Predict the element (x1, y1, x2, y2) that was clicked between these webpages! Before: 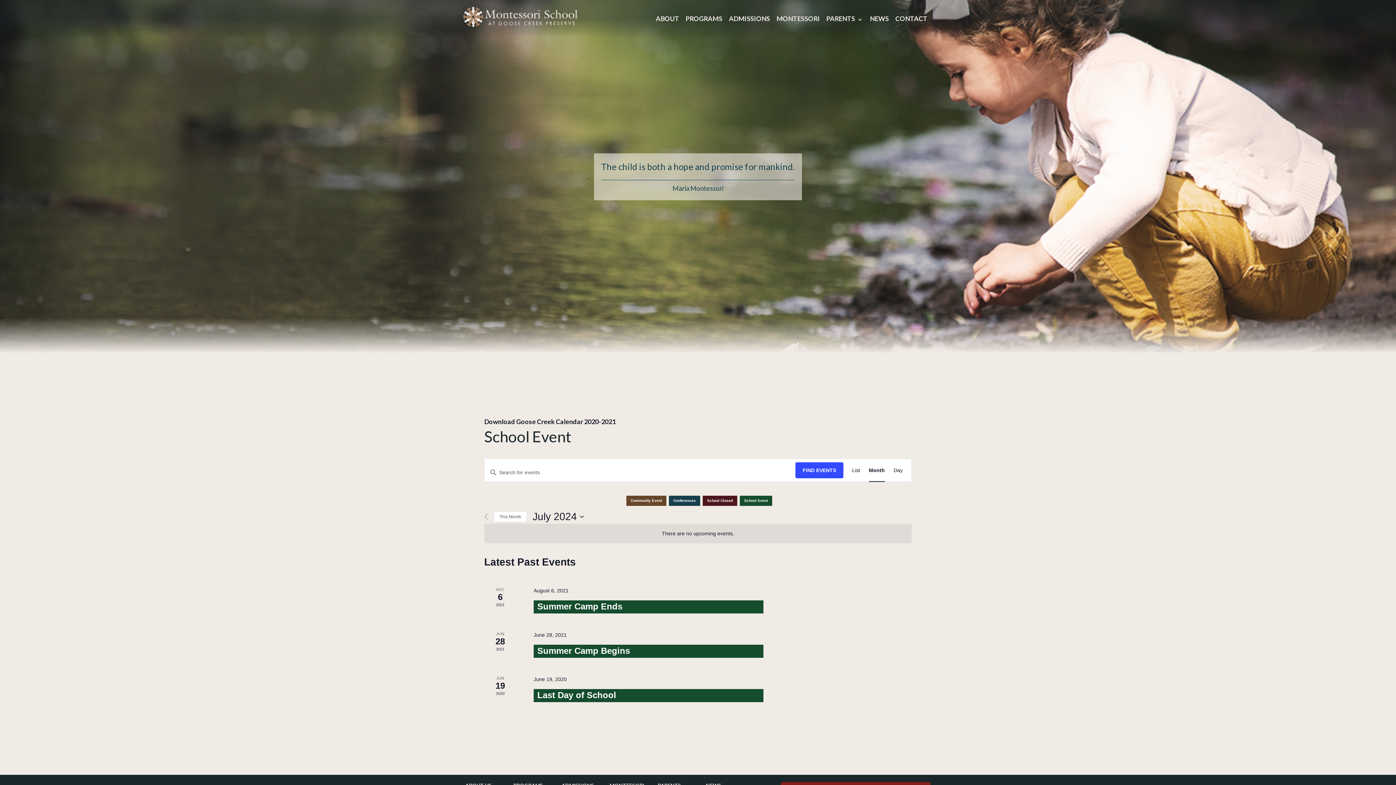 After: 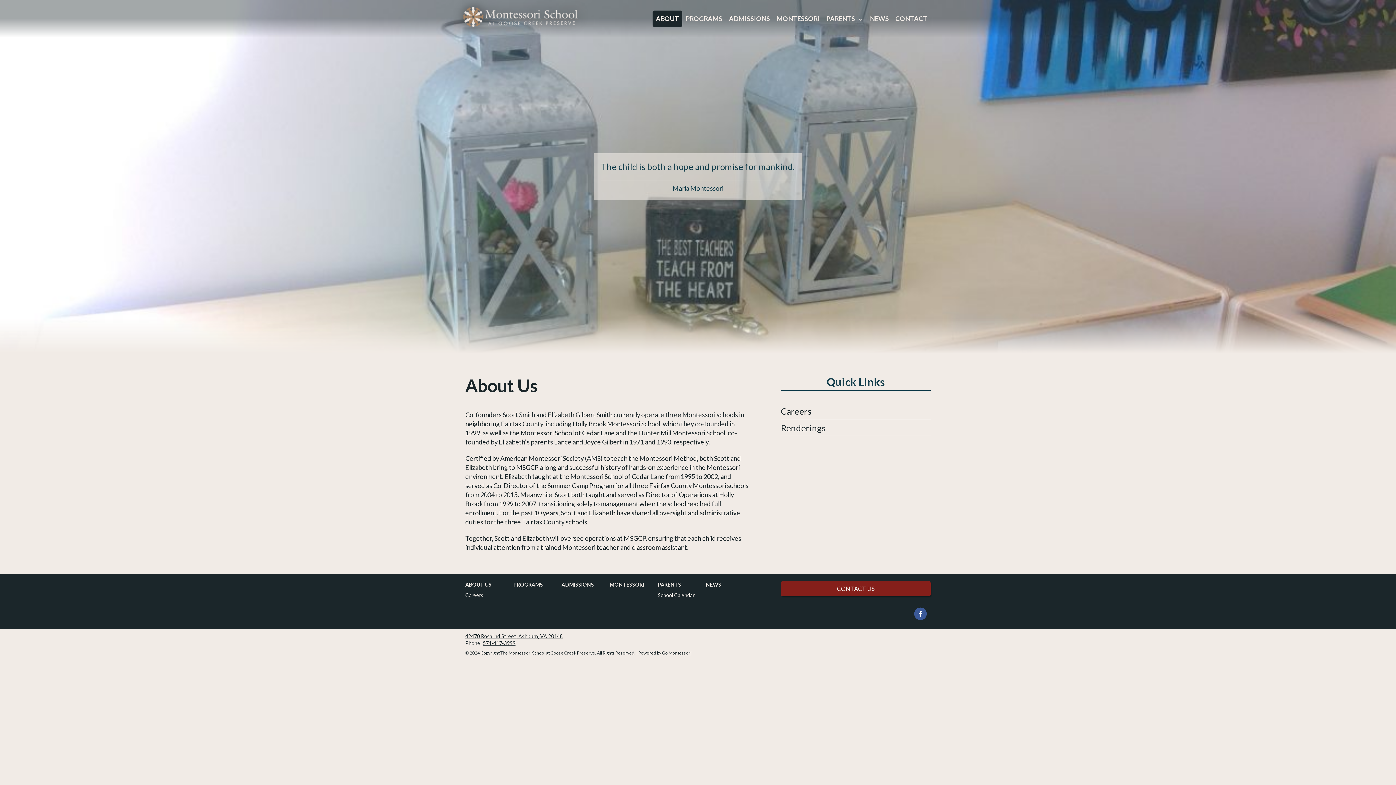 Action: label: ABOUT bbox: (652, 10, 682, 26)